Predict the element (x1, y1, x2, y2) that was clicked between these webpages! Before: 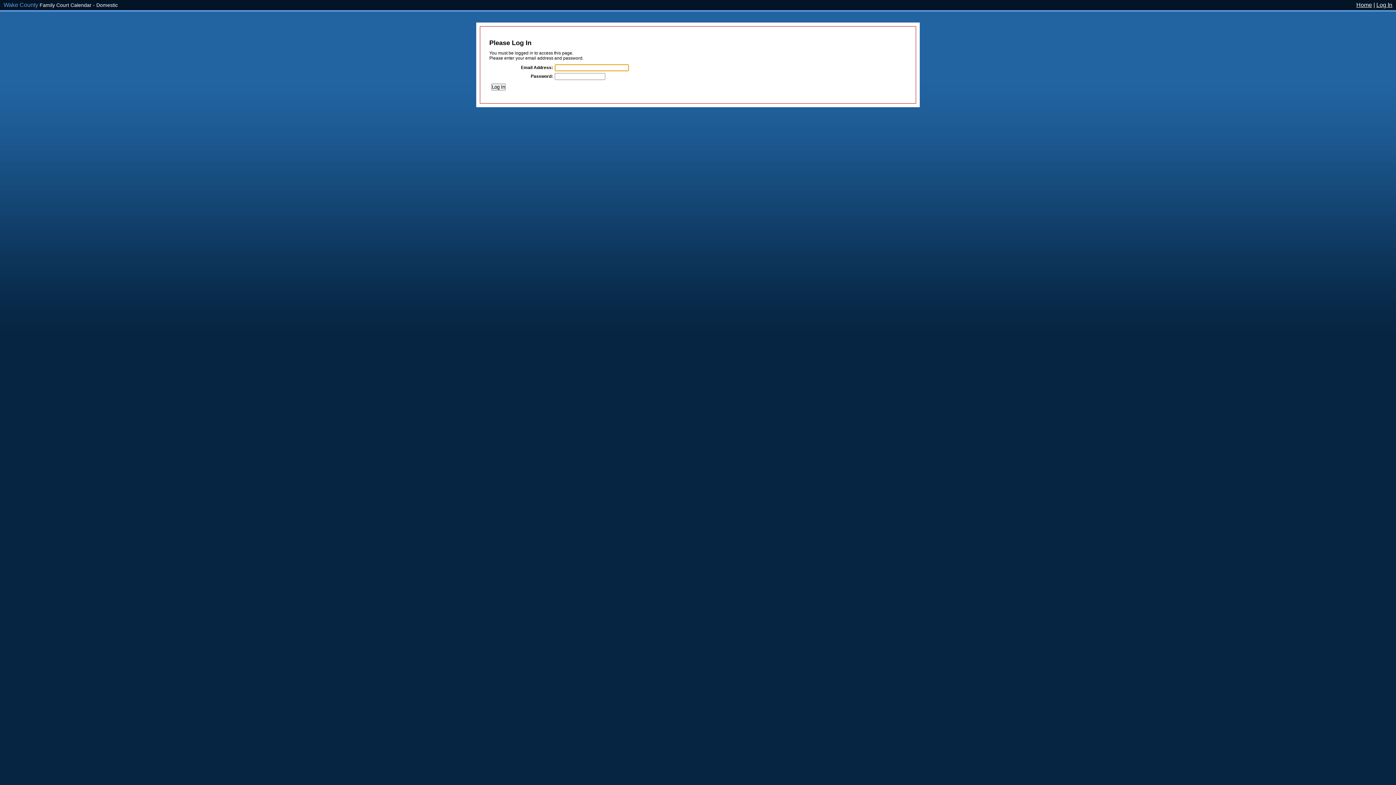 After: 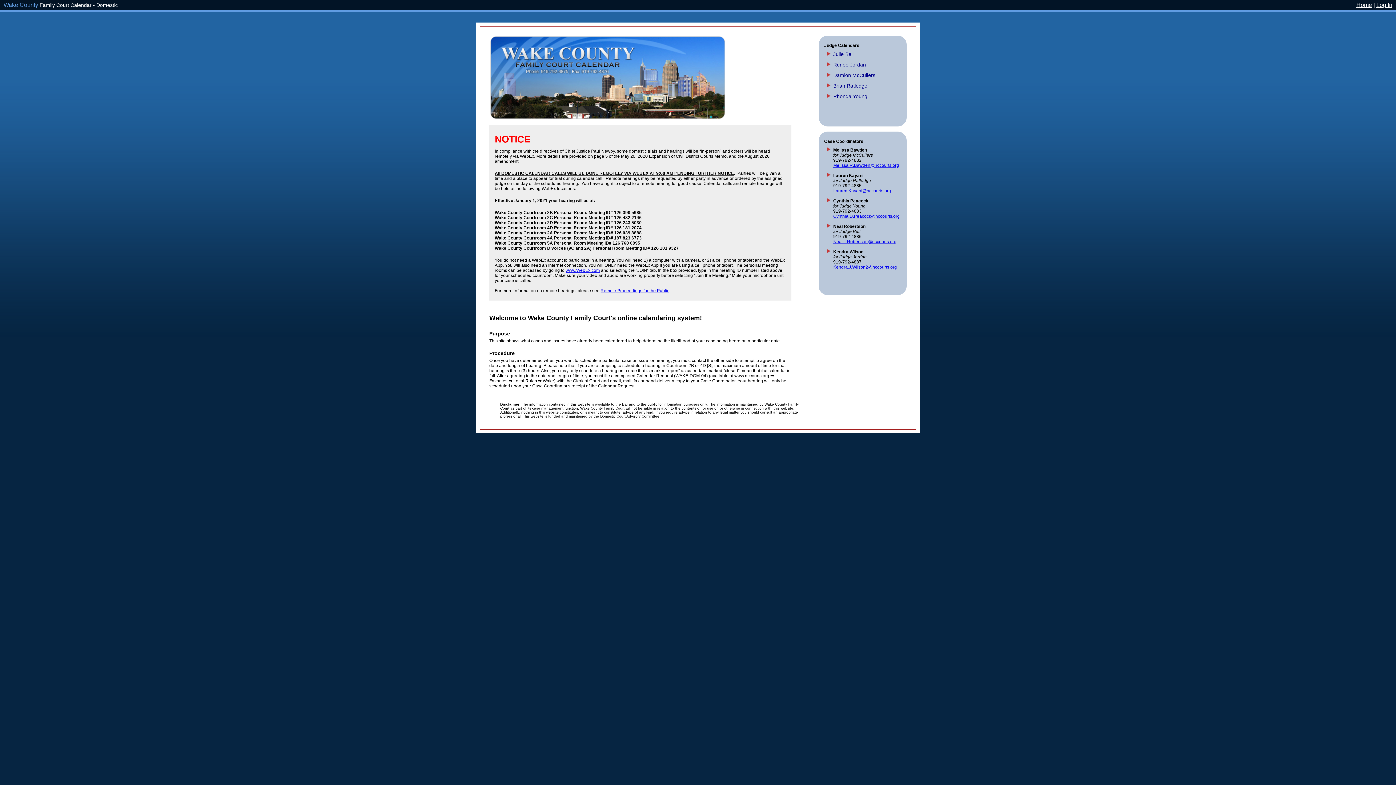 Action: bbox: (1356, 1, 1372, 8) label: Home